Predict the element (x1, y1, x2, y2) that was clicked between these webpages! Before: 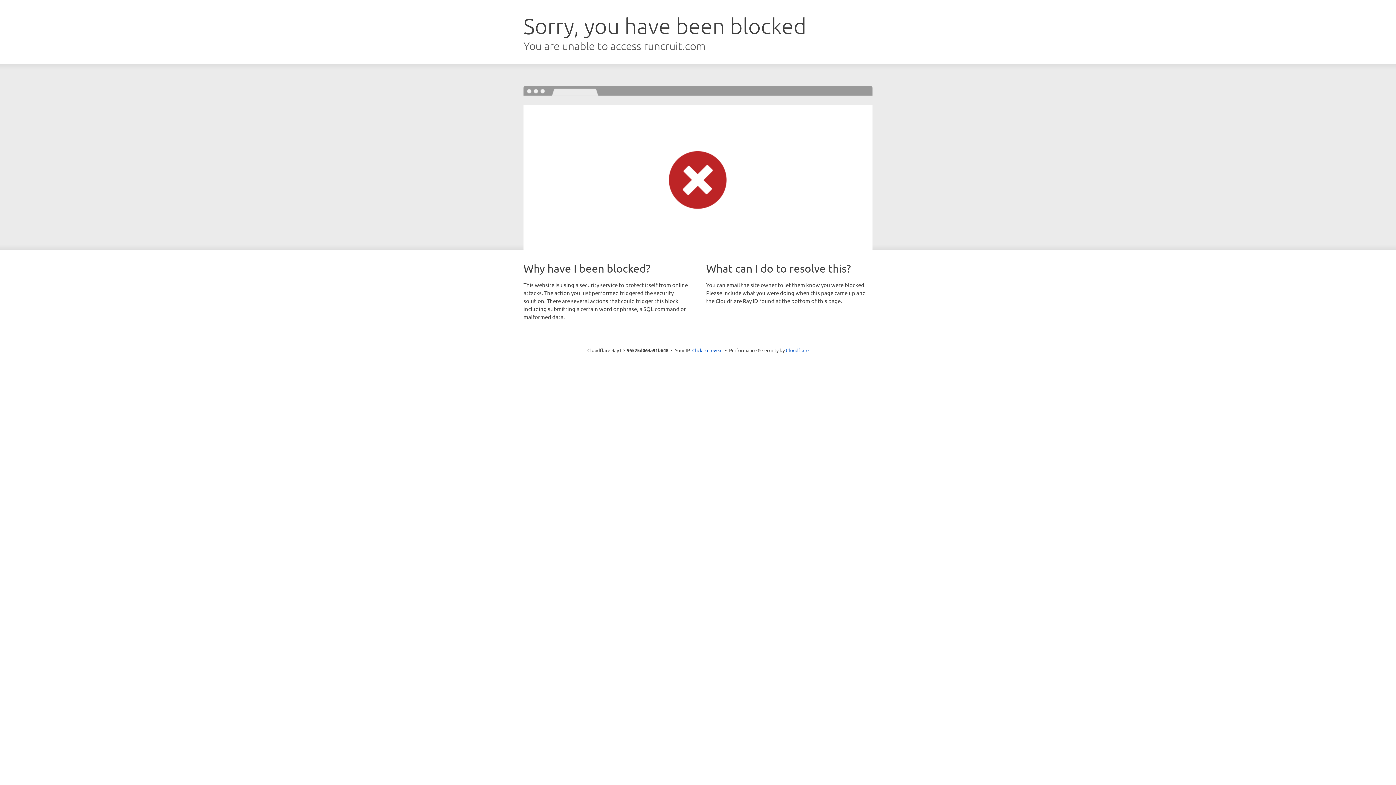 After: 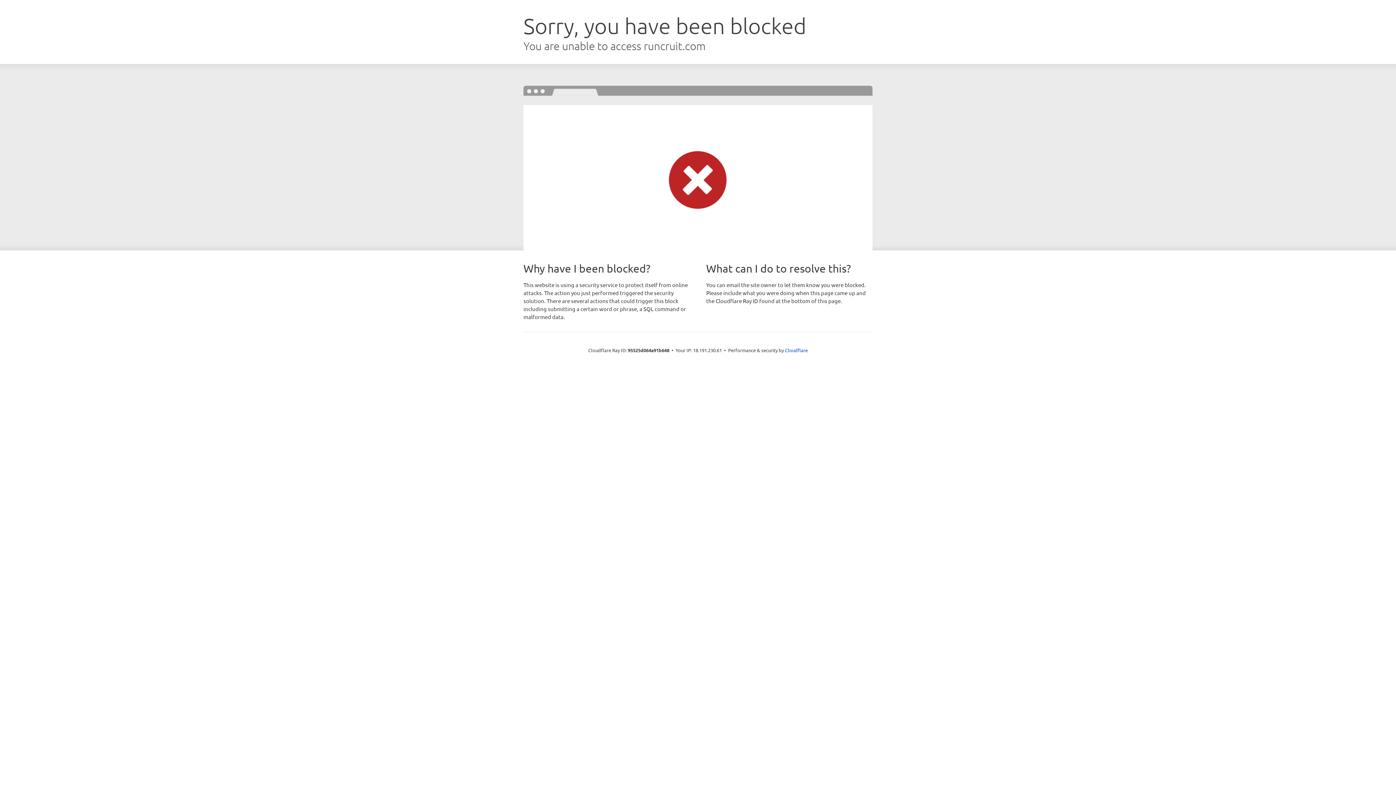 Action: bbox: (692, 346, 722, 353) label: Click to reveal